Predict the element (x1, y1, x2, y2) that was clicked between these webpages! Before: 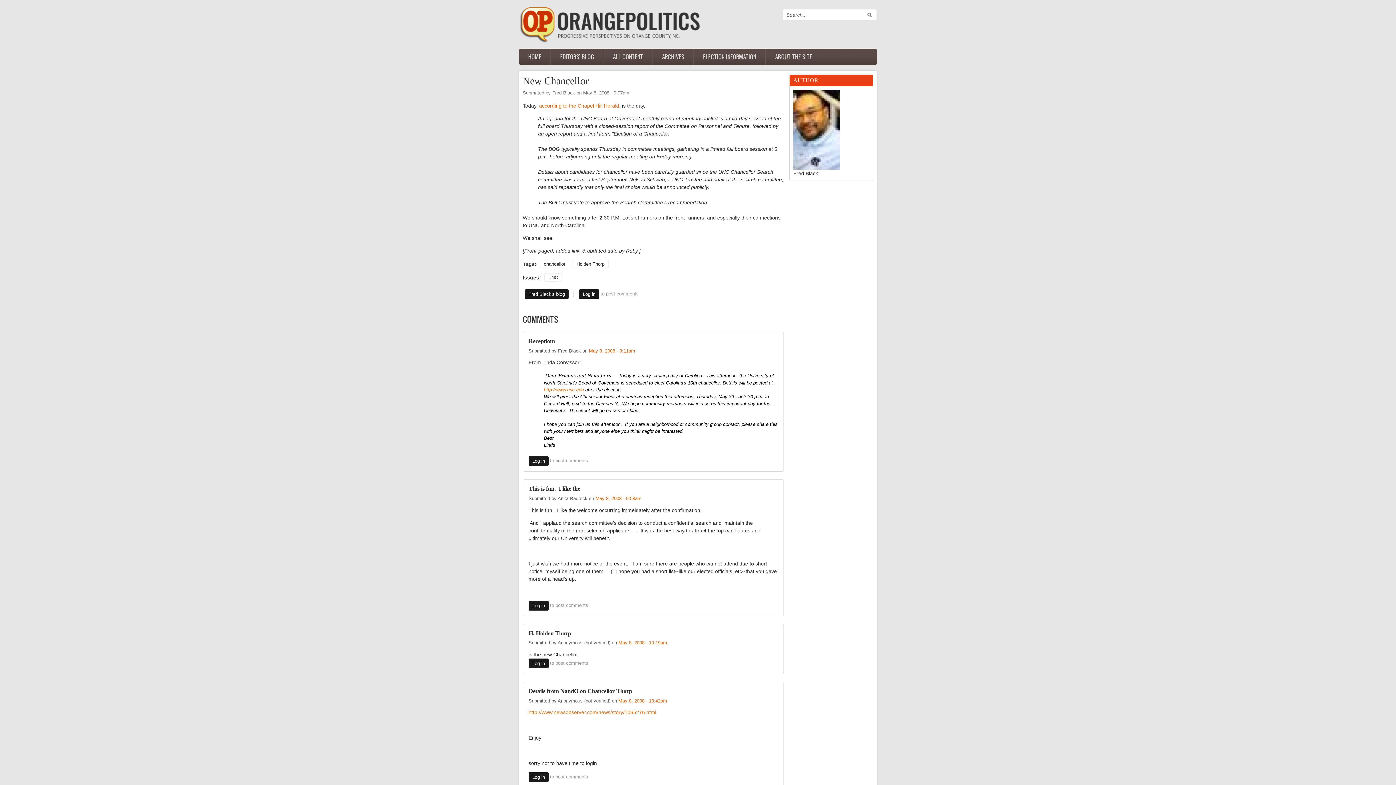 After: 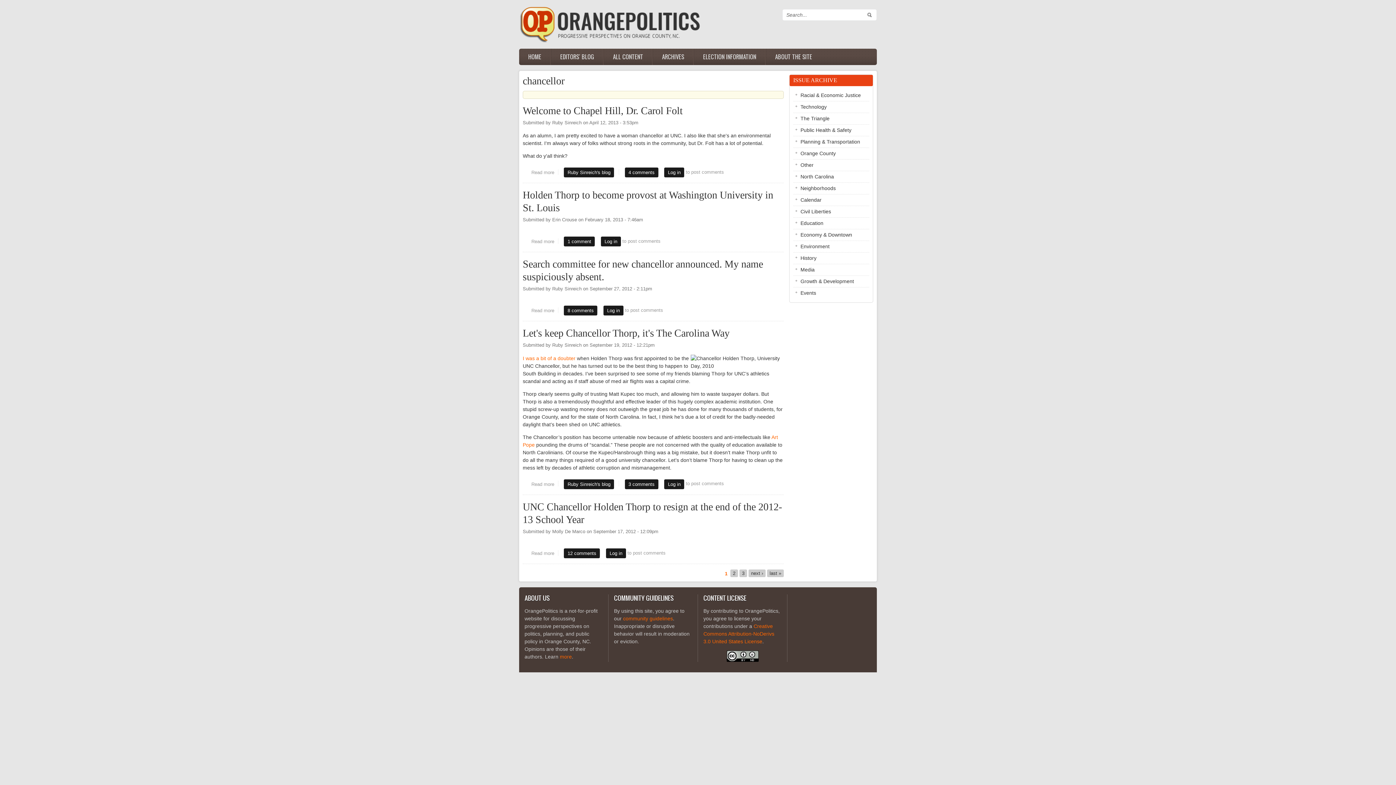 Action: bbox: (540, 260, 569, 268) label: chancellor